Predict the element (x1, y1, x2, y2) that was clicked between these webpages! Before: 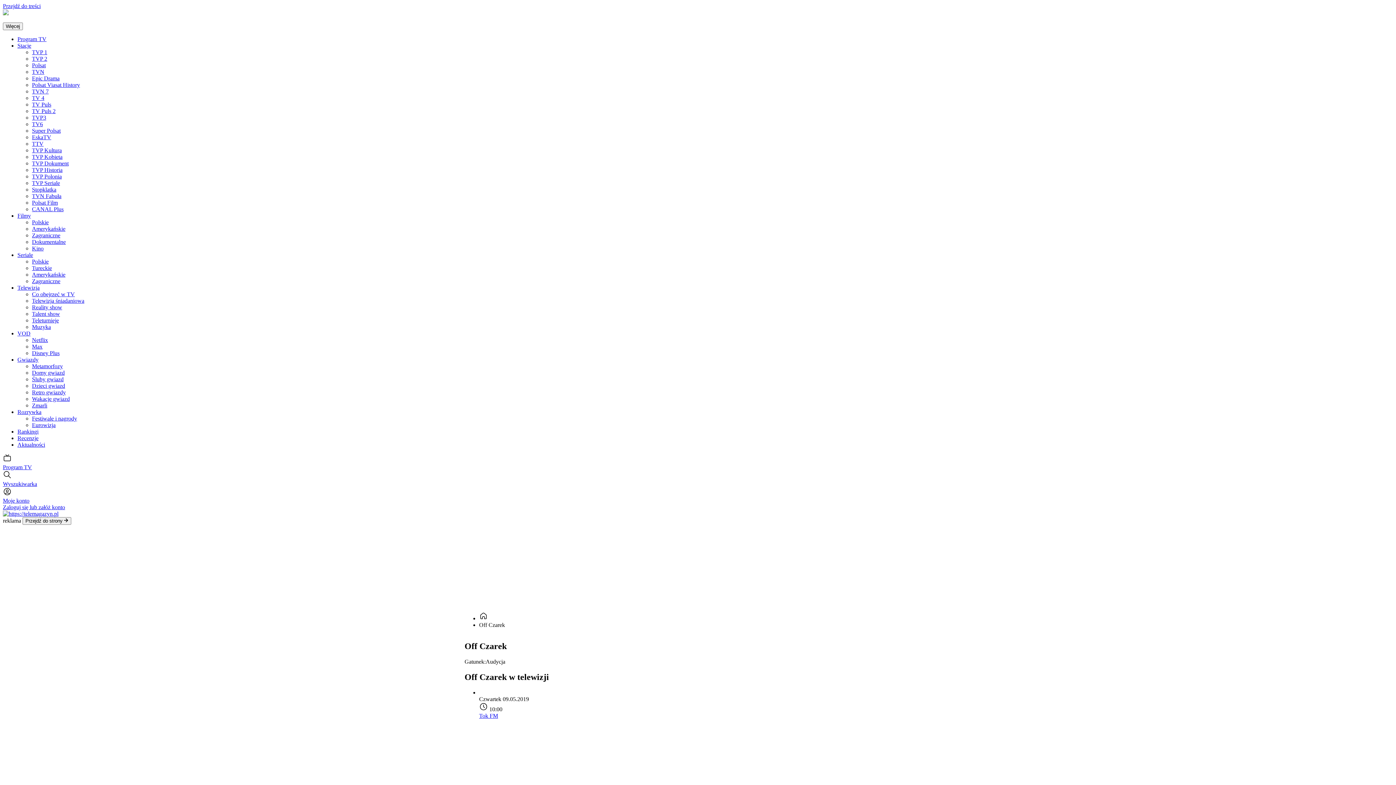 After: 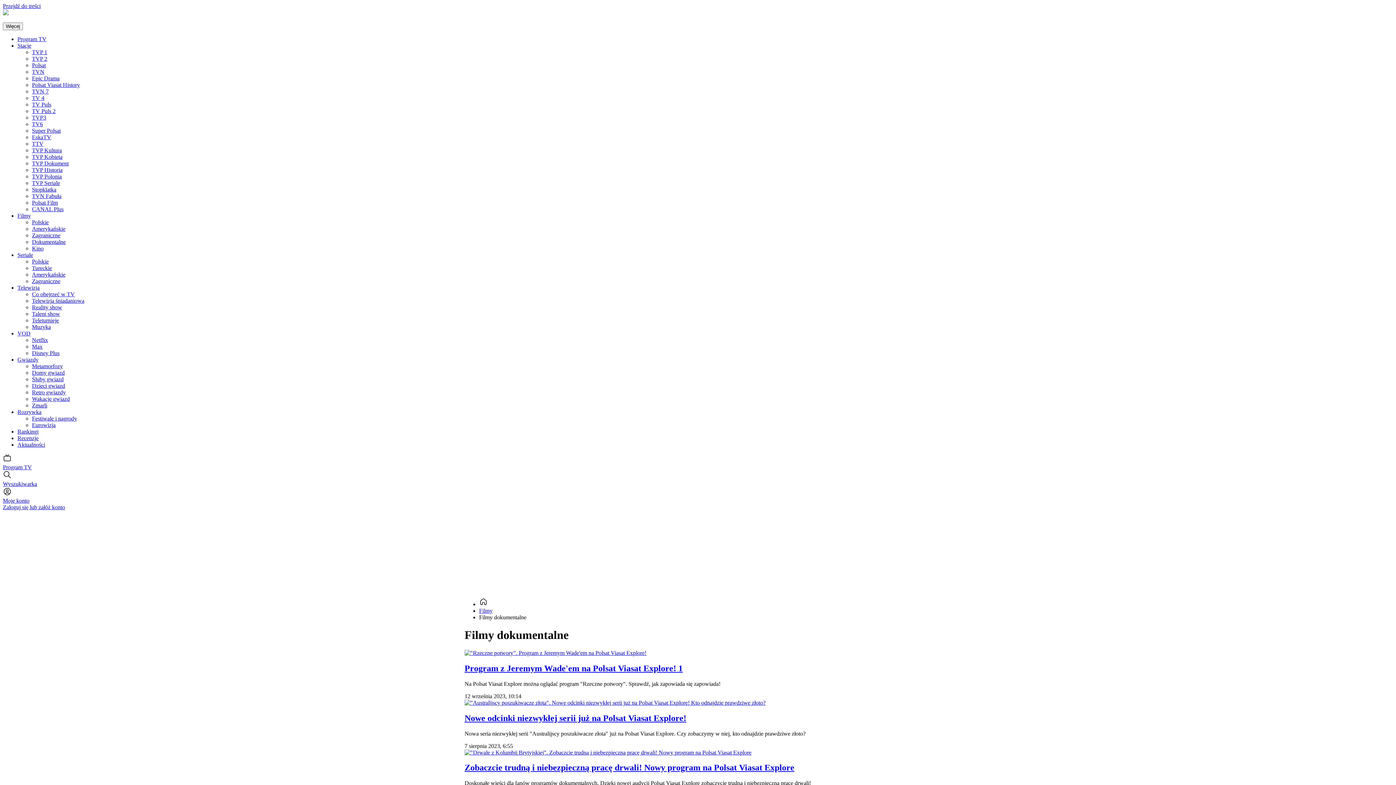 Action: bbox: (32, 238, 65, 245) label: Dokumentalne